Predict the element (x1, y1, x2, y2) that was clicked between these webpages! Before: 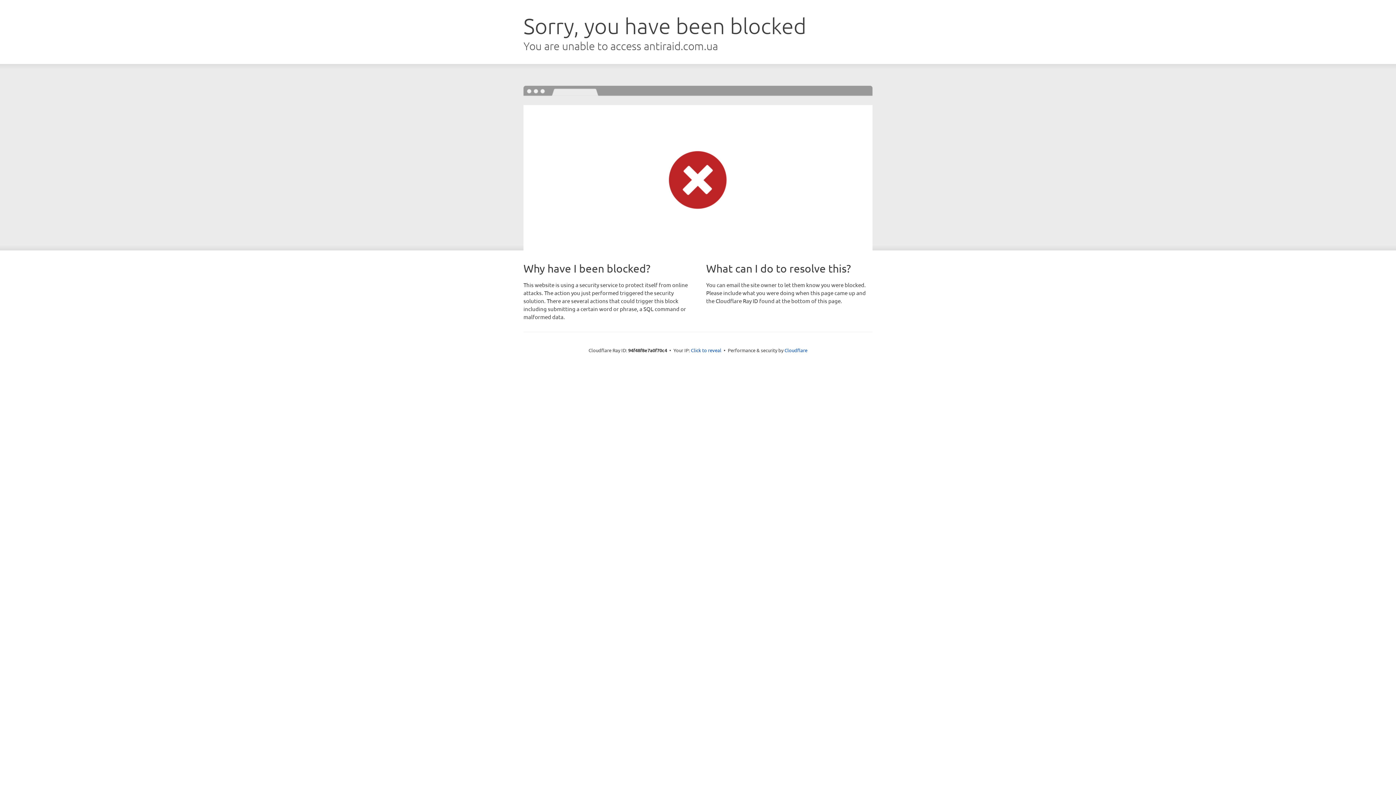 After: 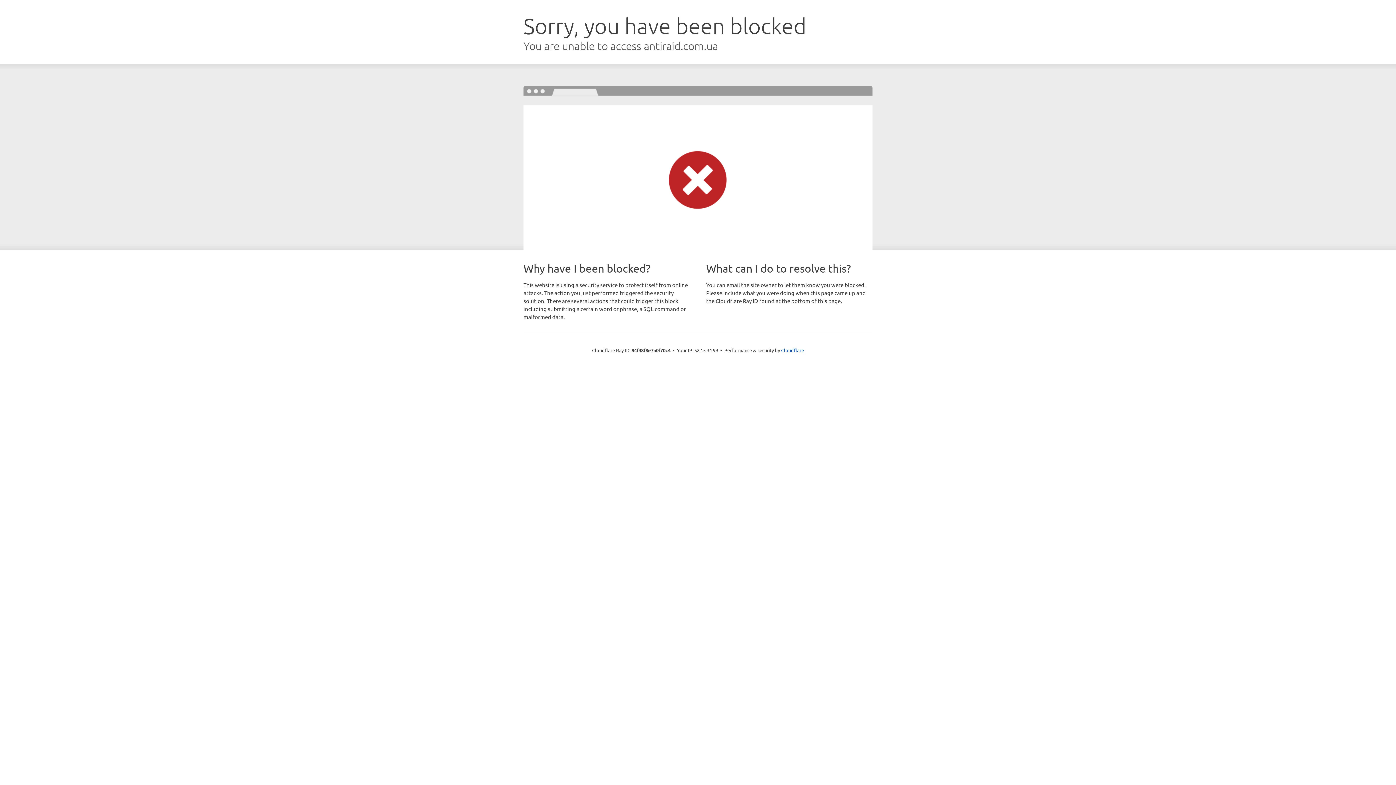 Action: bbox: (691, 346, 721, 353) label: Click to reveal